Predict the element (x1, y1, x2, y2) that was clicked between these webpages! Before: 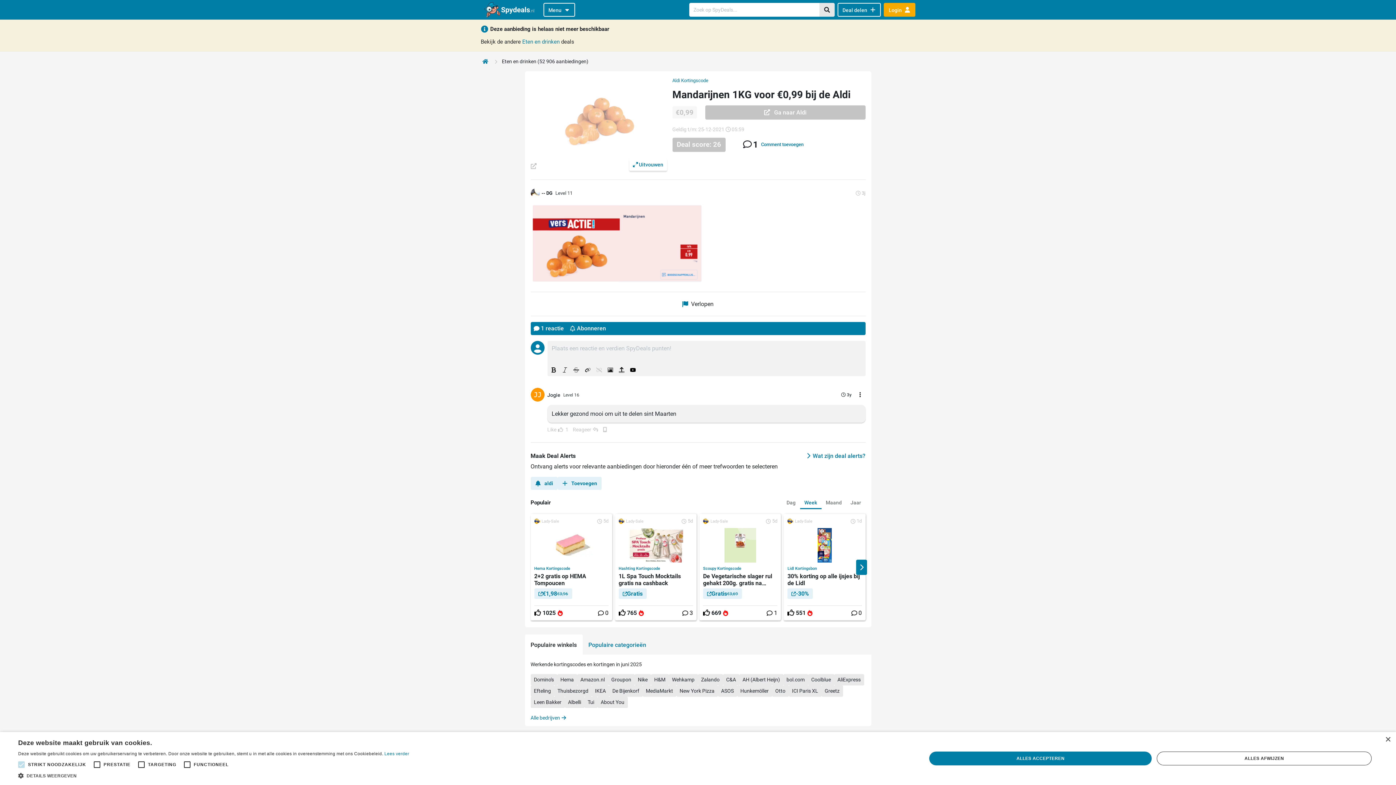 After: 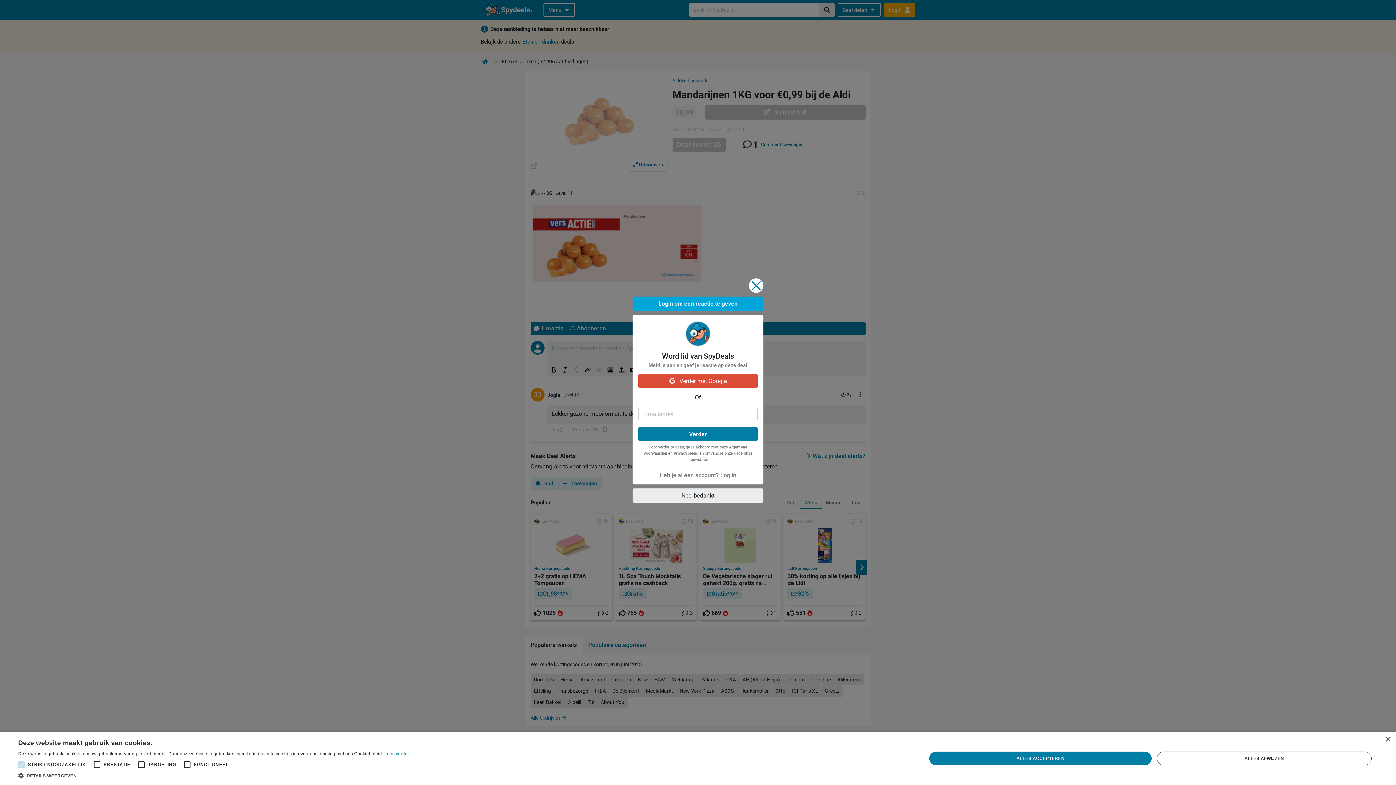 Action: bbox: (548, 365, 559, 375)